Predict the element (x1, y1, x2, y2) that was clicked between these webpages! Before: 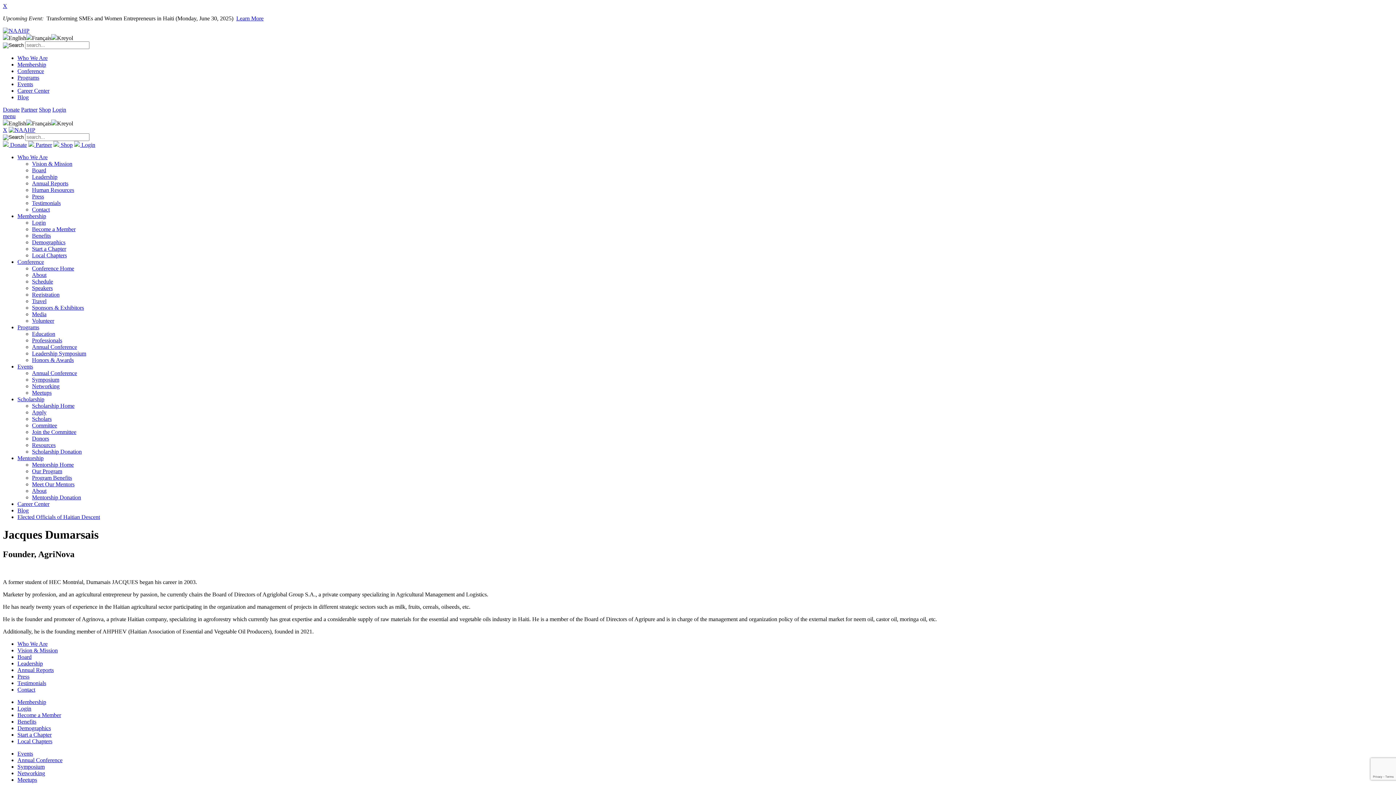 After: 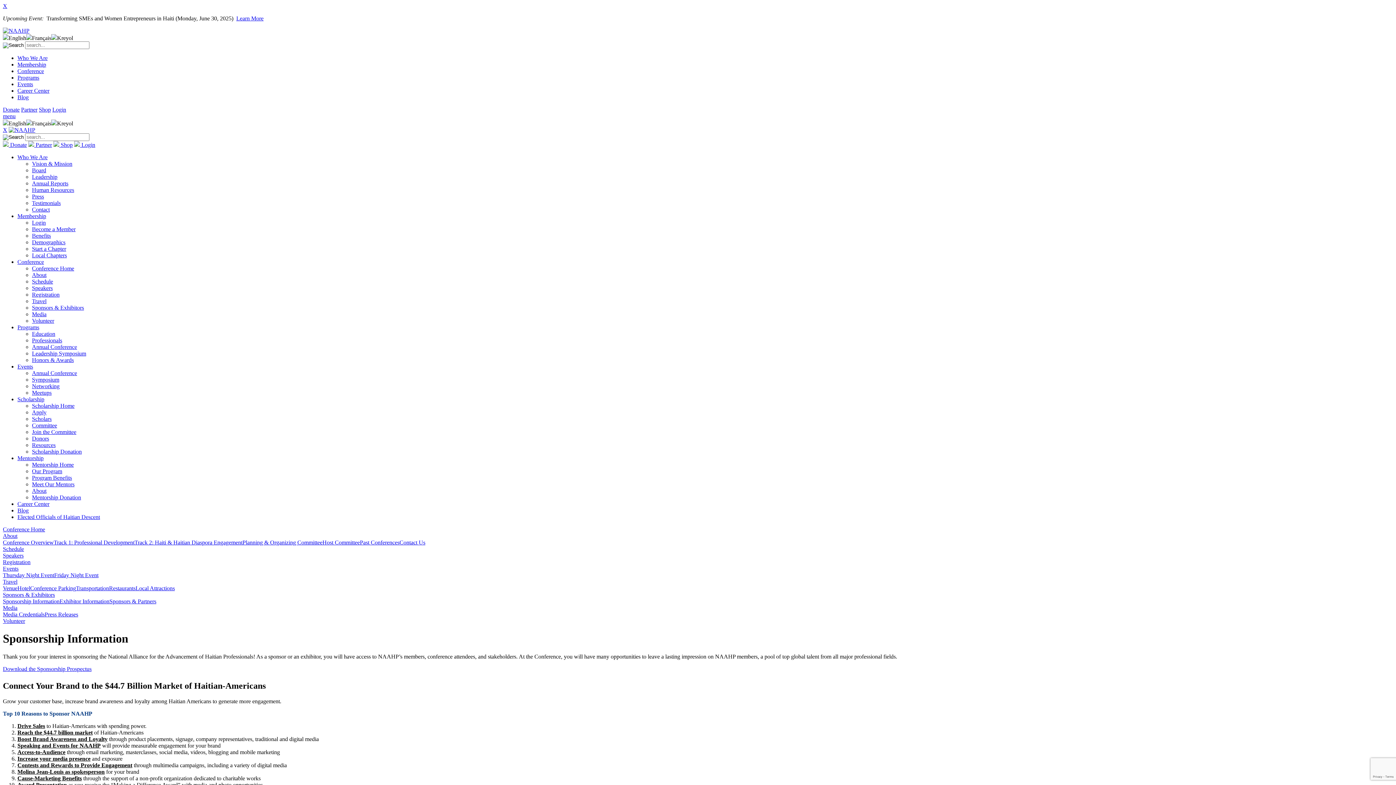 Action: bbox: (32, 304, 84, 310) label: Sponsors & Exhibitors